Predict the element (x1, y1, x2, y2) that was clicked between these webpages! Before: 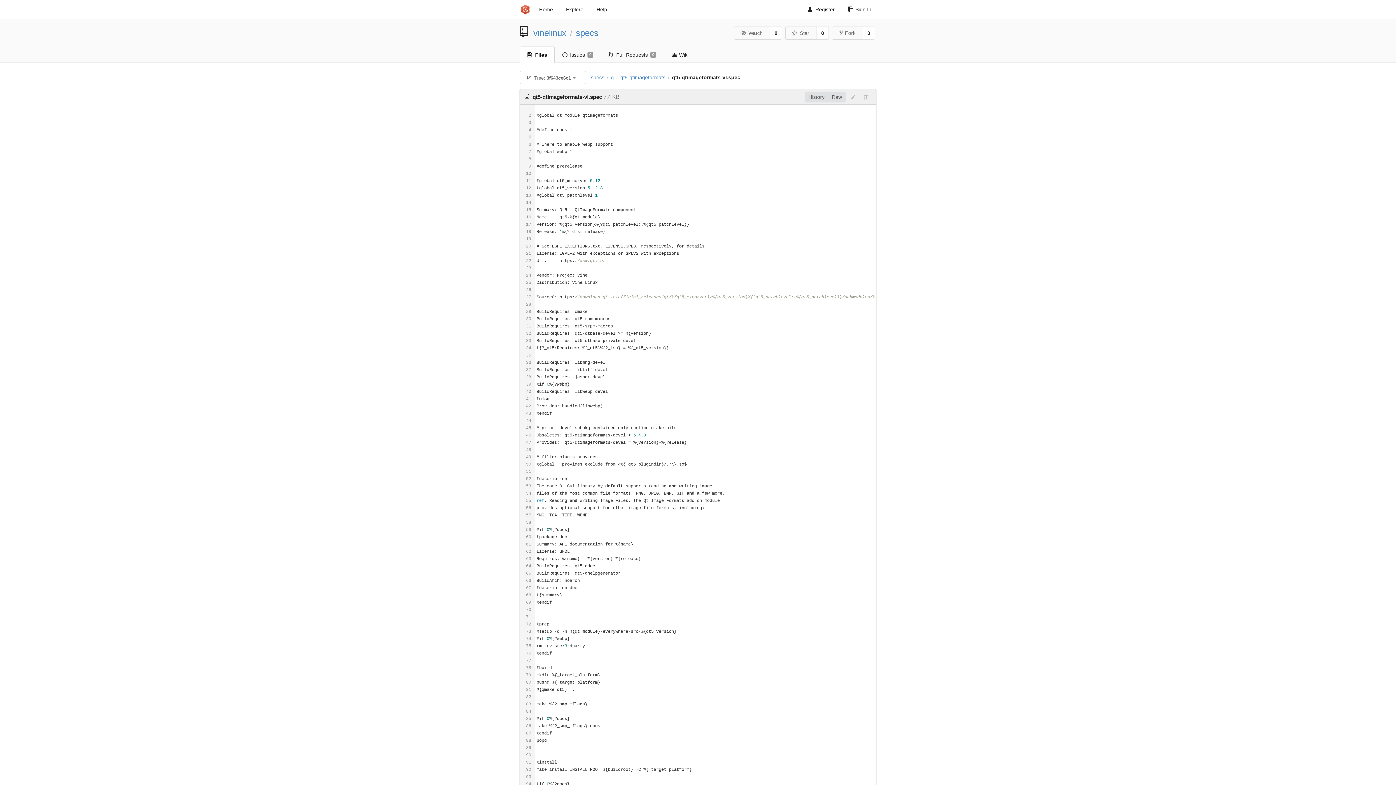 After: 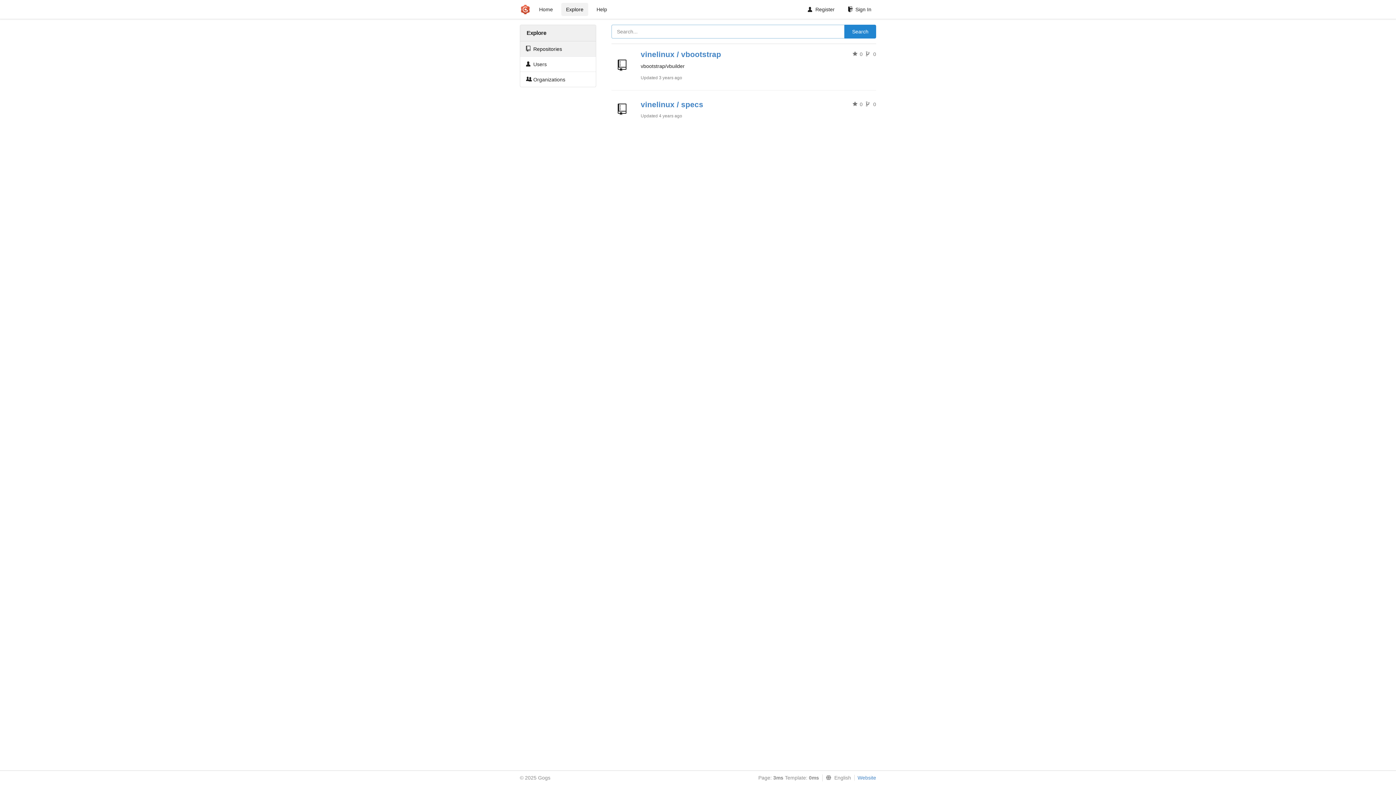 Action: label: Explore bbox: (561, 2, 588, 16)